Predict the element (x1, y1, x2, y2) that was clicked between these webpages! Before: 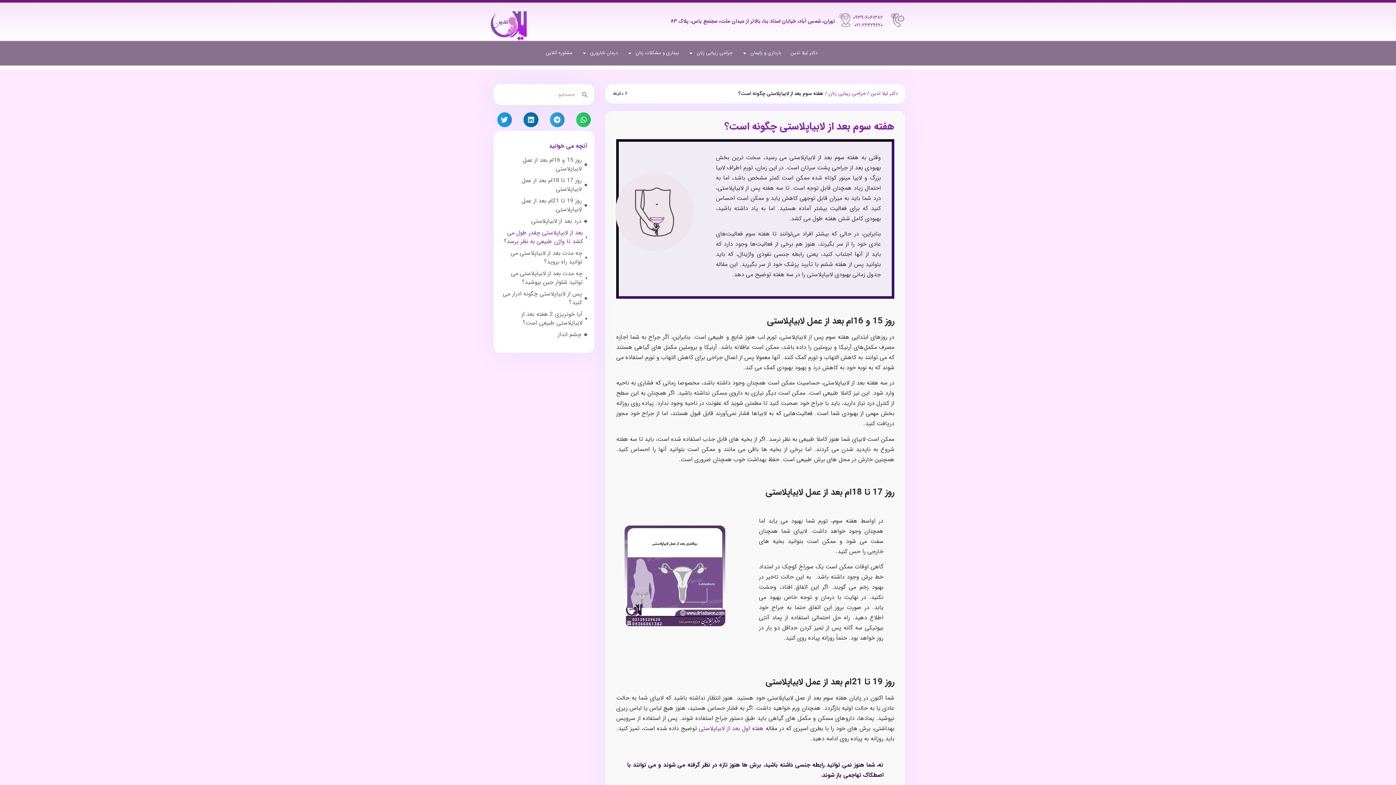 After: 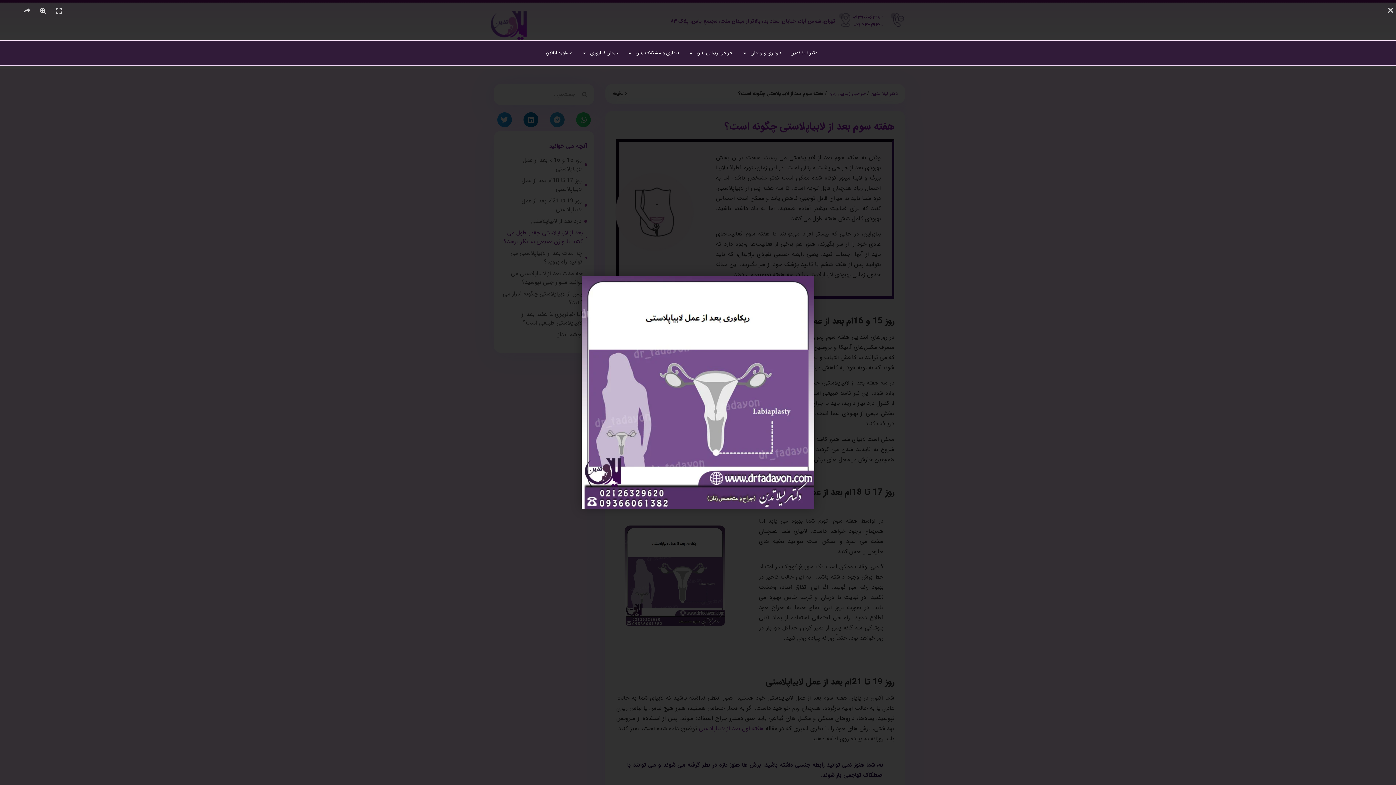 Action: bbox: (624, 520, 725, 631)